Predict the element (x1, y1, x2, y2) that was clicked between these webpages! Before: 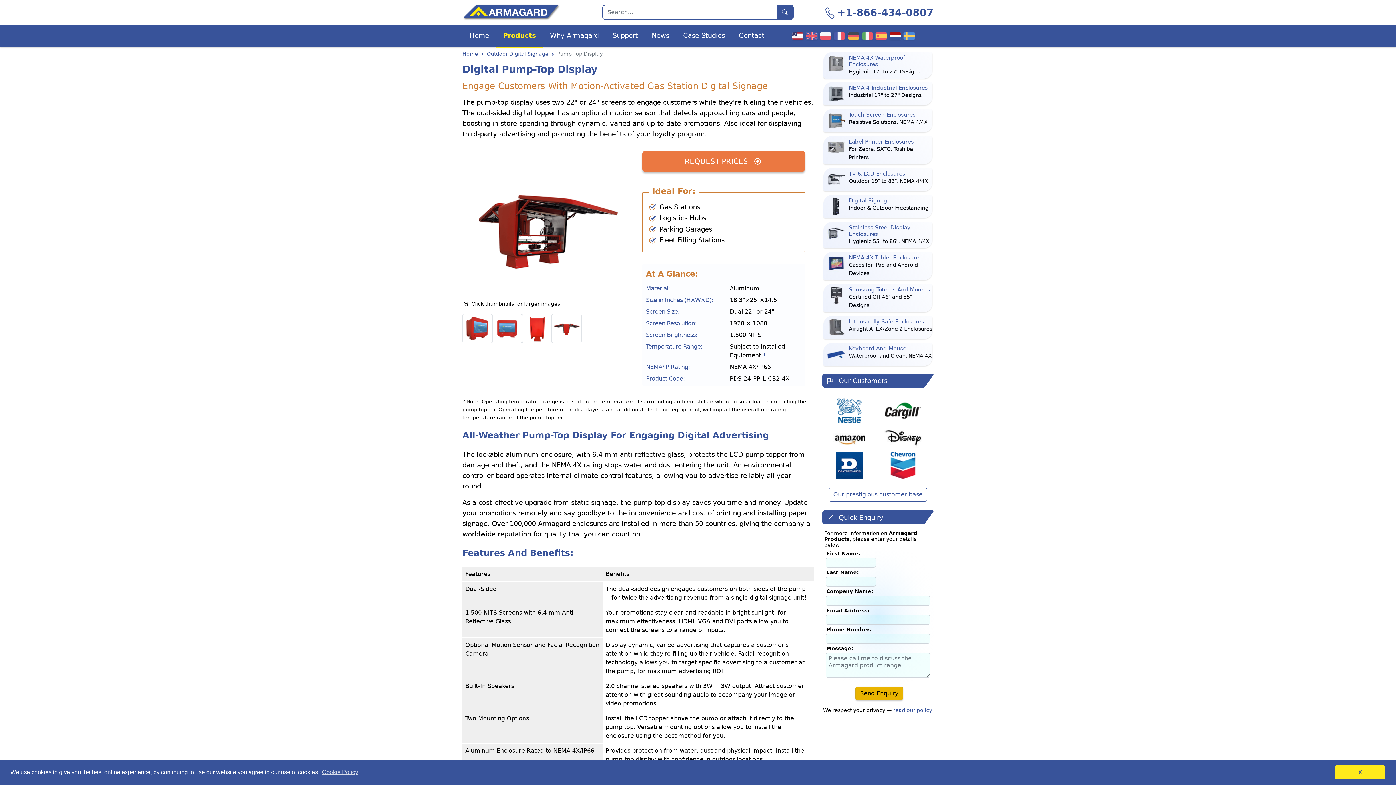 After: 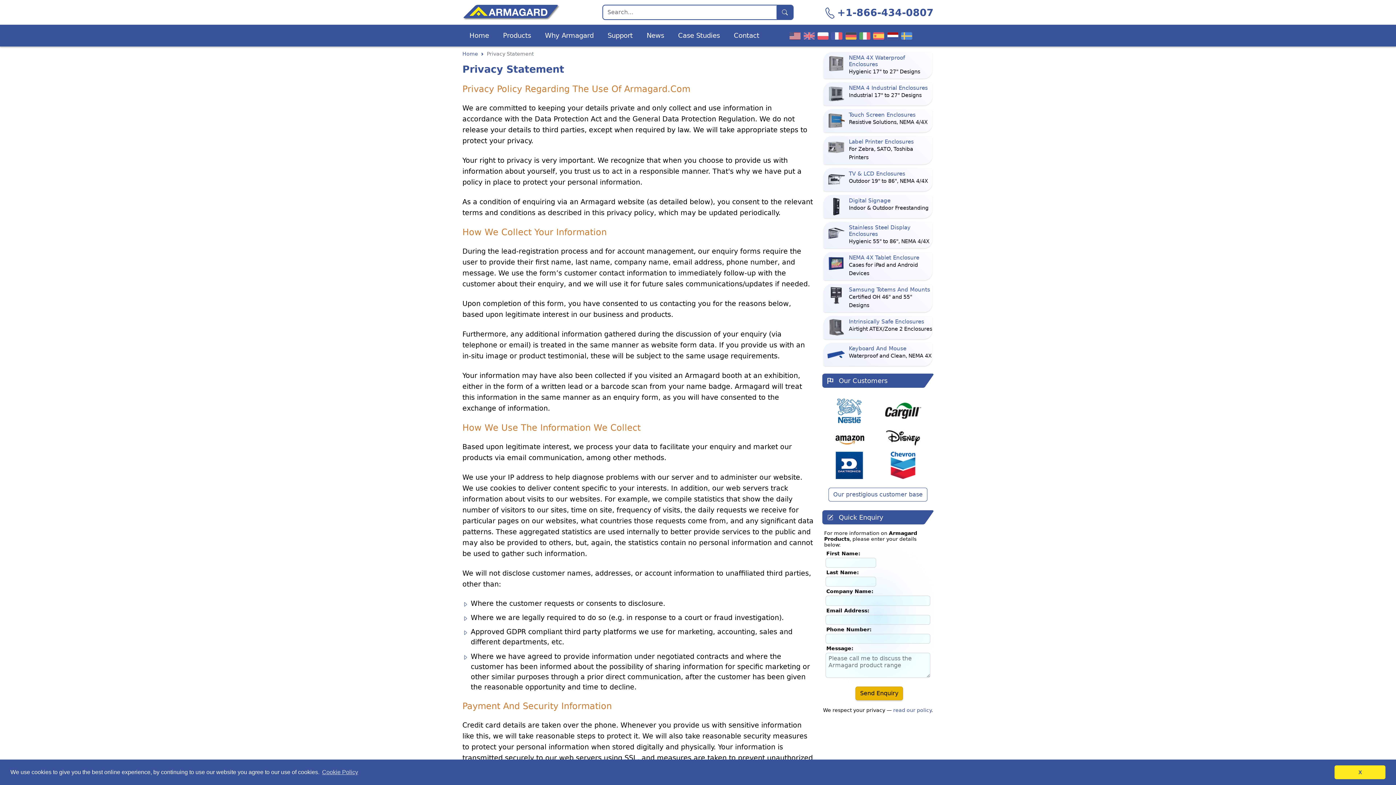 Action: label: read our policy bbox: (893, 707, 931, 713)